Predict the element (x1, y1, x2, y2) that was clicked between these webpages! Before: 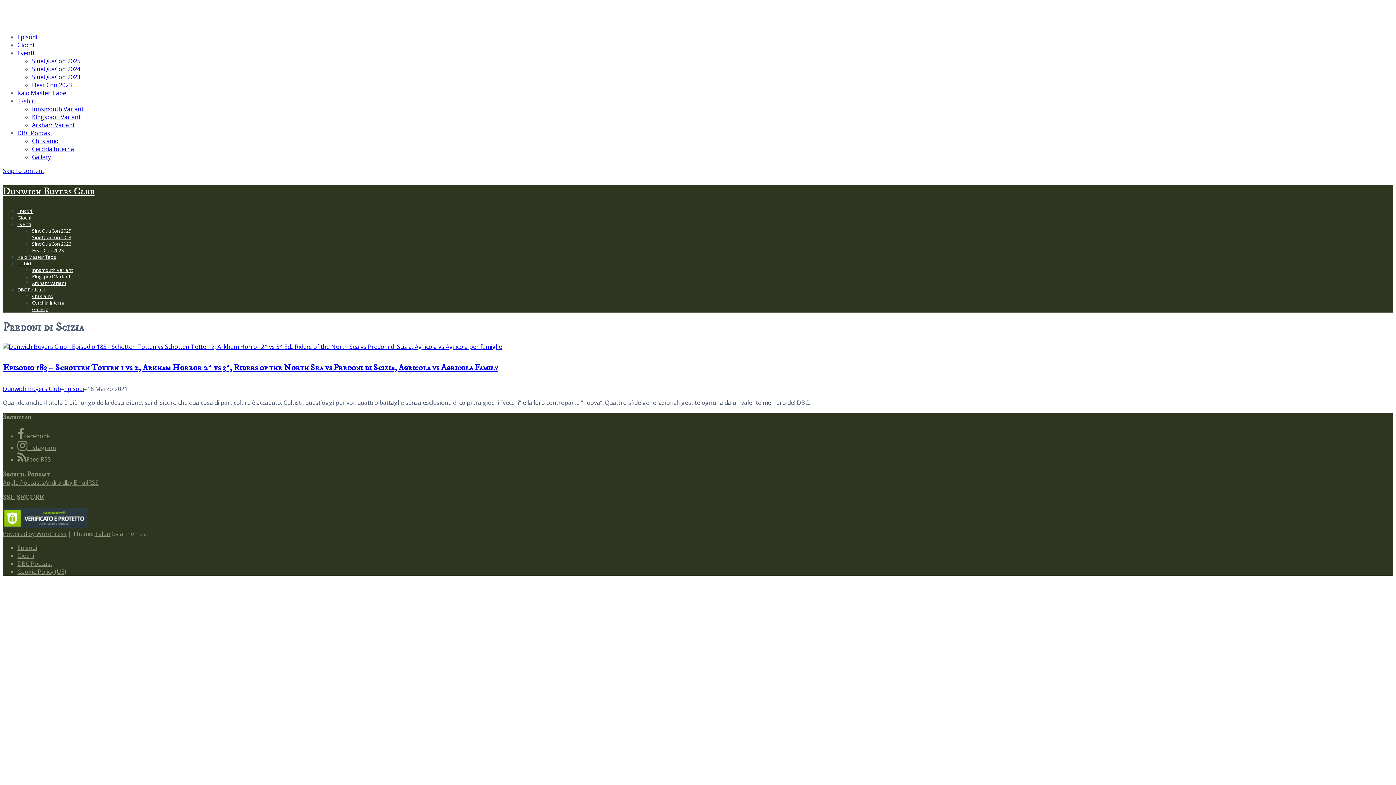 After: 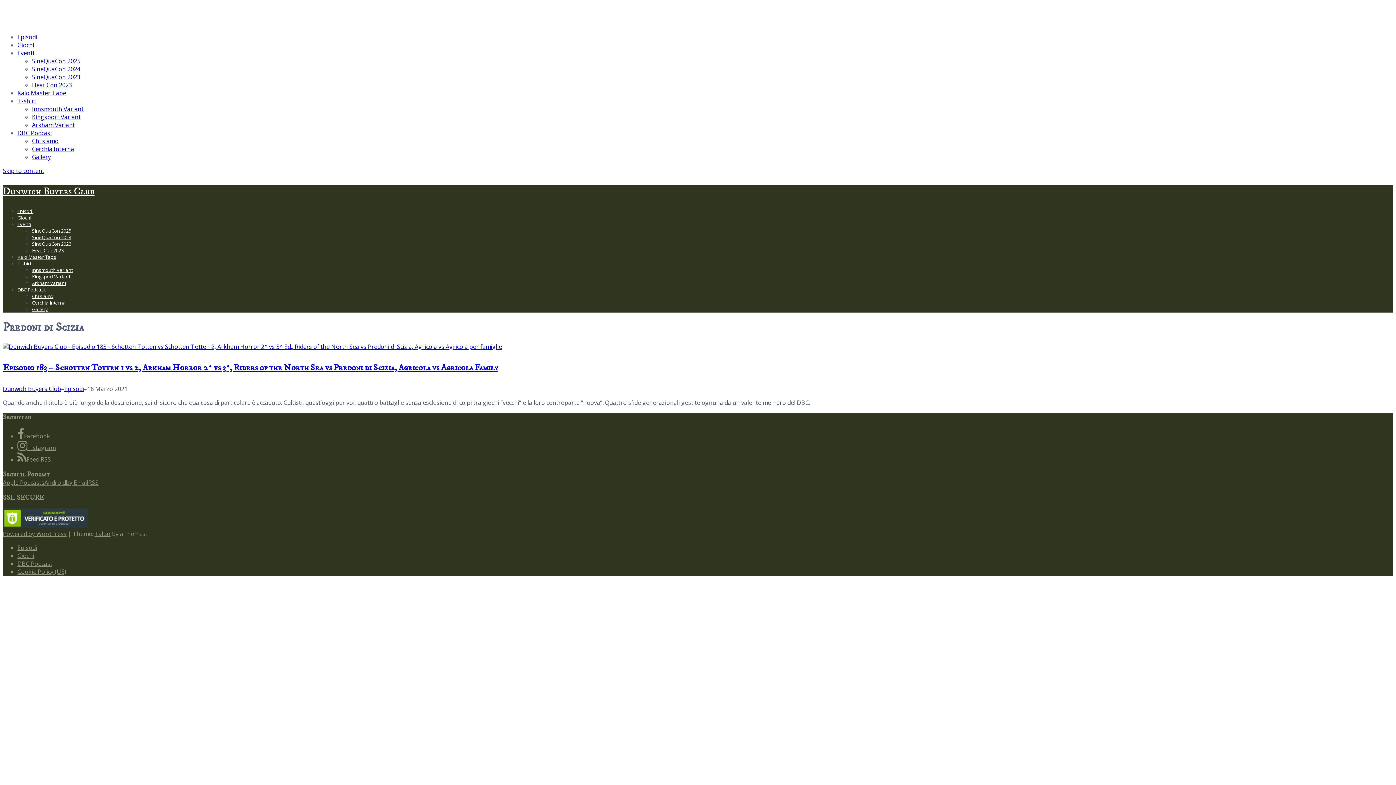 Action: bbox: (44, 478, 65, 486) label: Android